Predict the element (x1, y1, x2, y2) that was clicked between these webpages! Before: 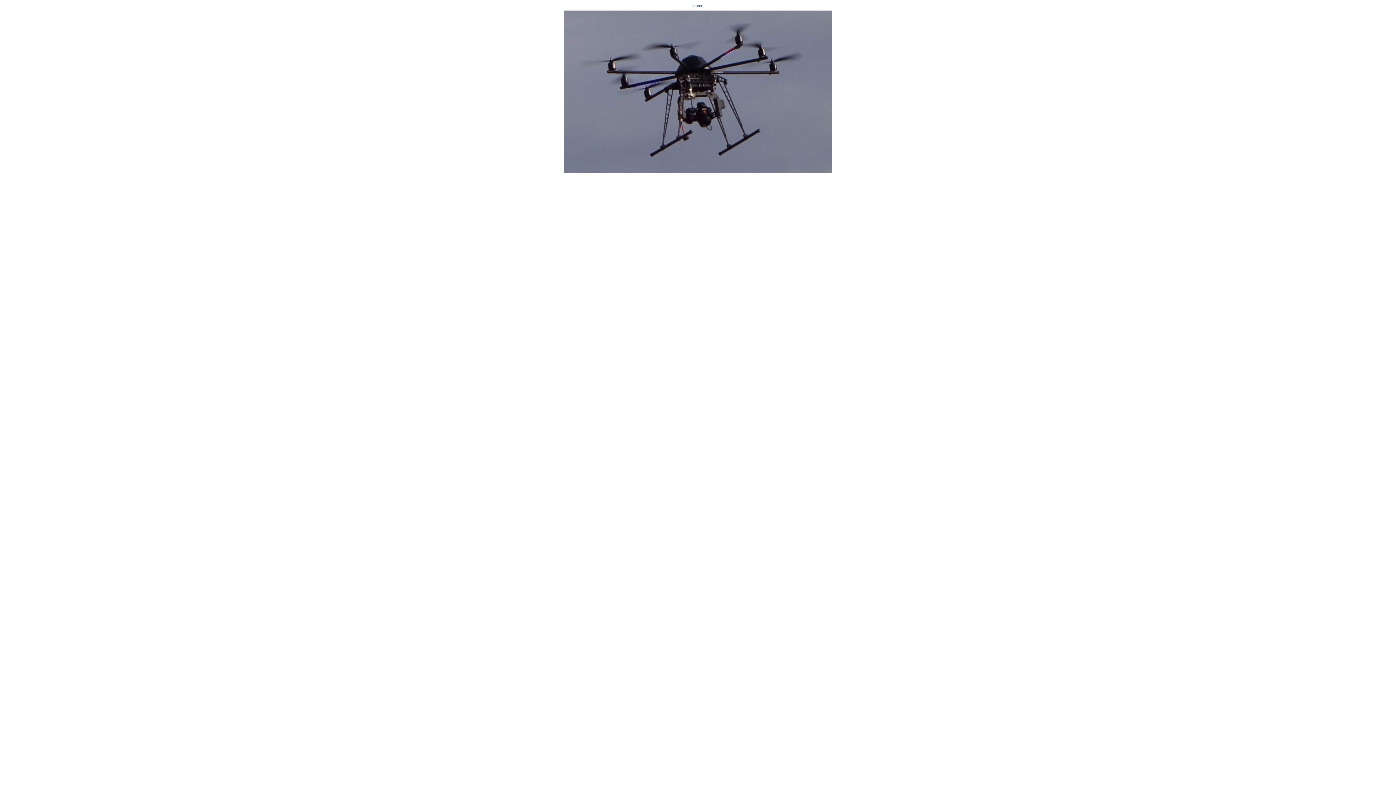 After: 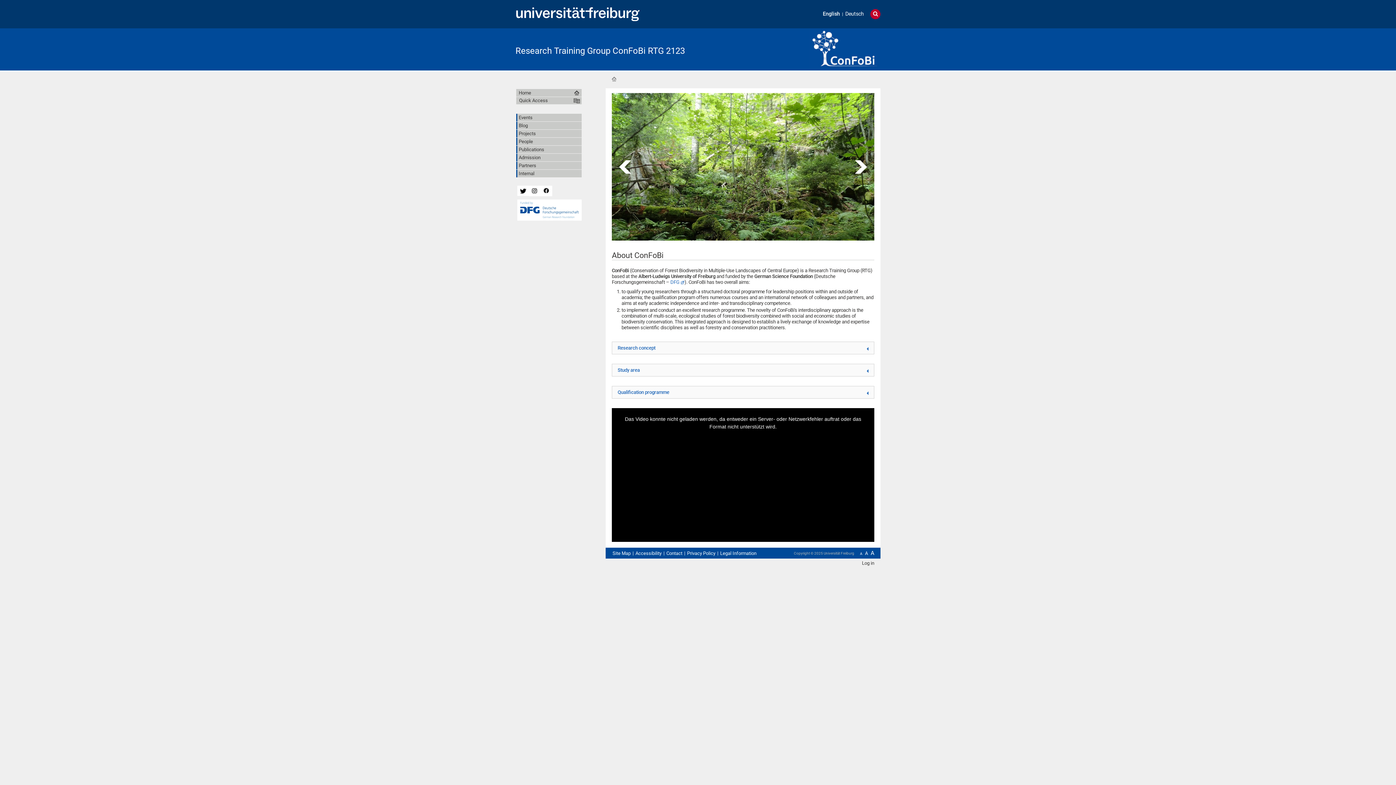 Action: bbox: (4, 2, 1391, 176) label: Home
